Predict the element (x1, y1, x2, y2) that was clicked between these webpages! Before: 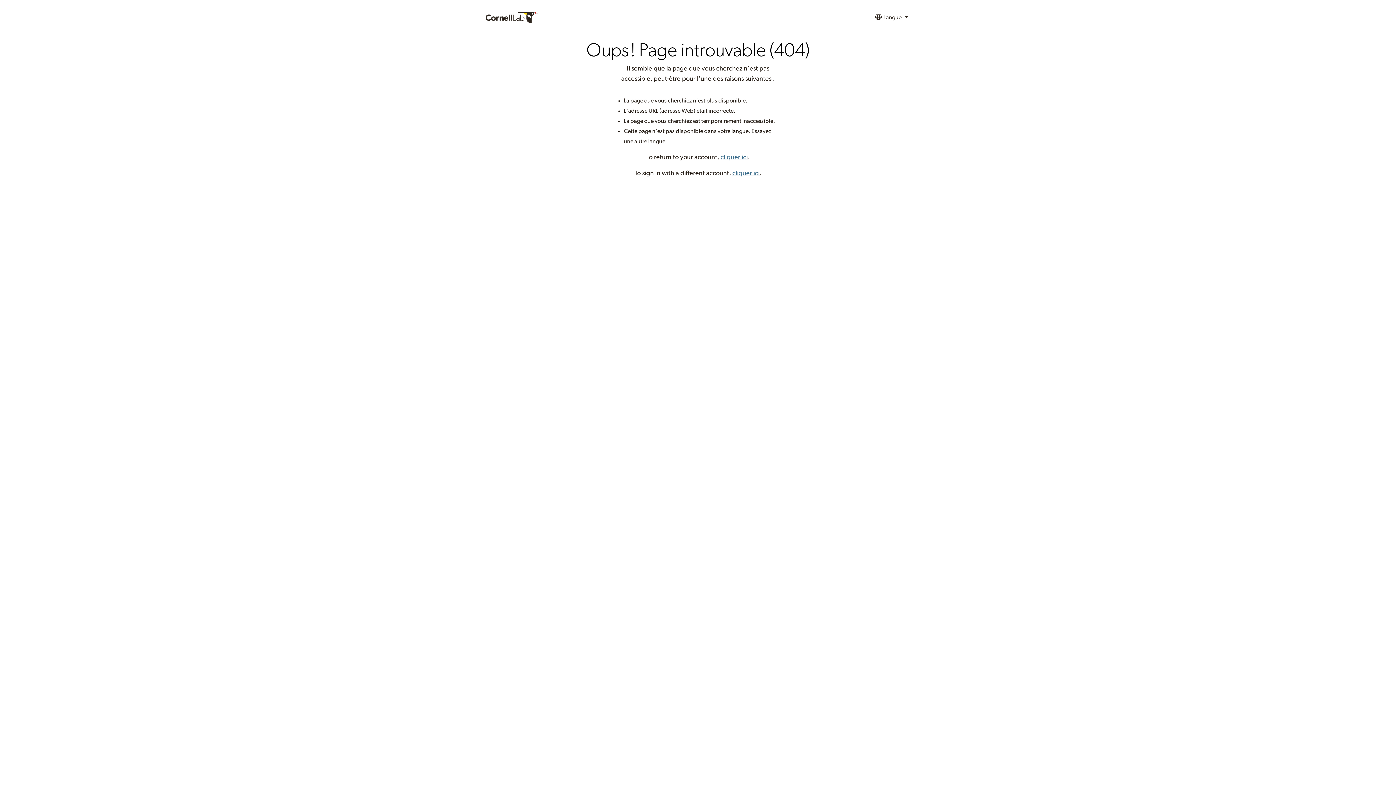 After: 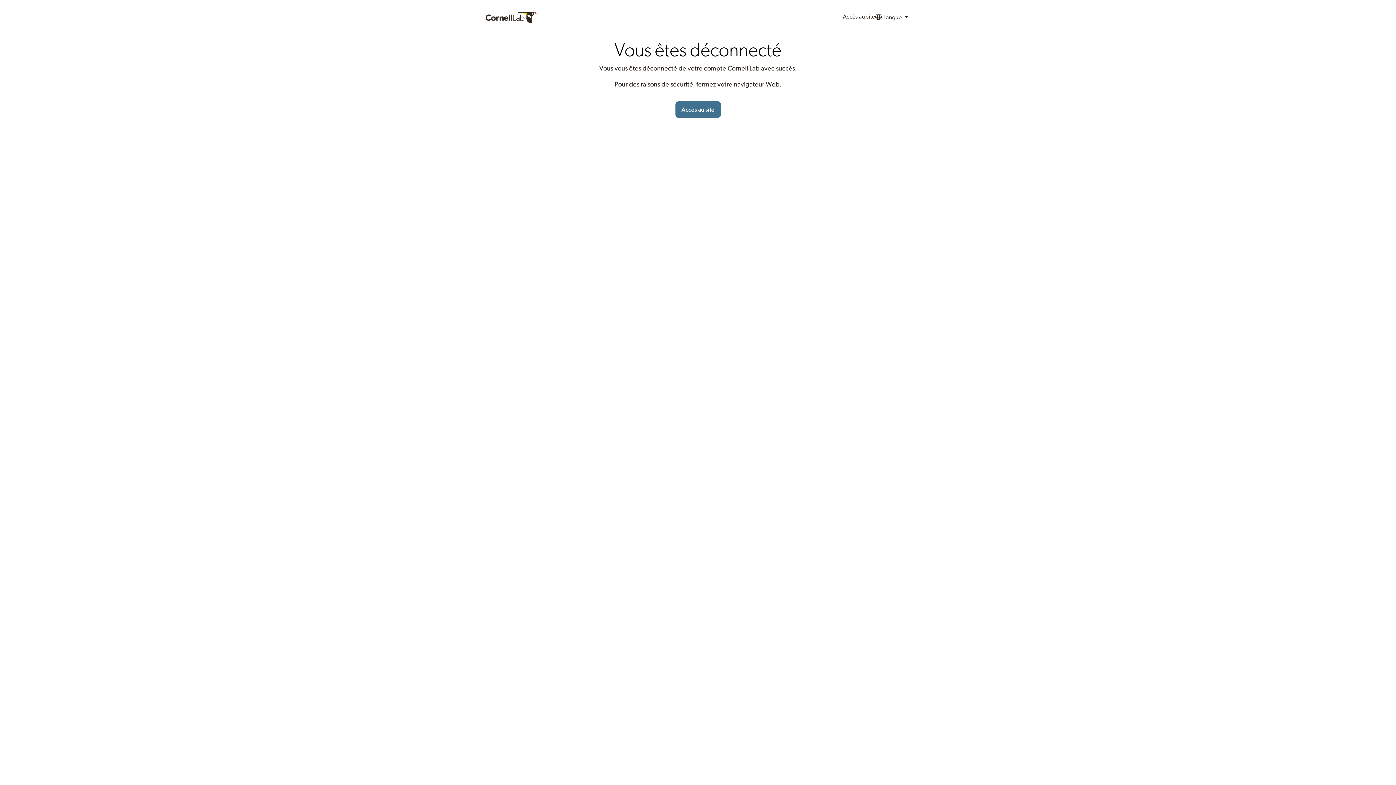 Action: bbox: (732, 170, 759, 176) label: cliquer ici